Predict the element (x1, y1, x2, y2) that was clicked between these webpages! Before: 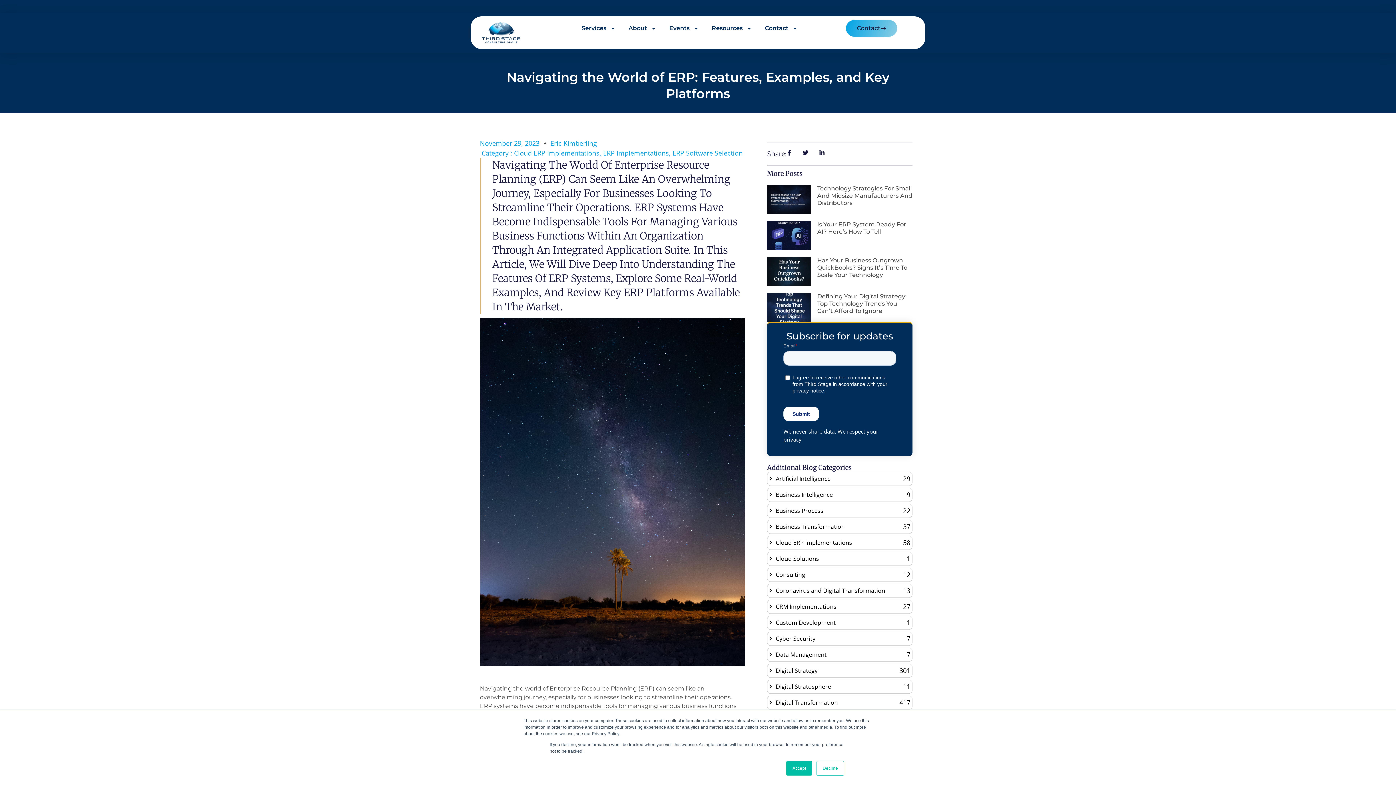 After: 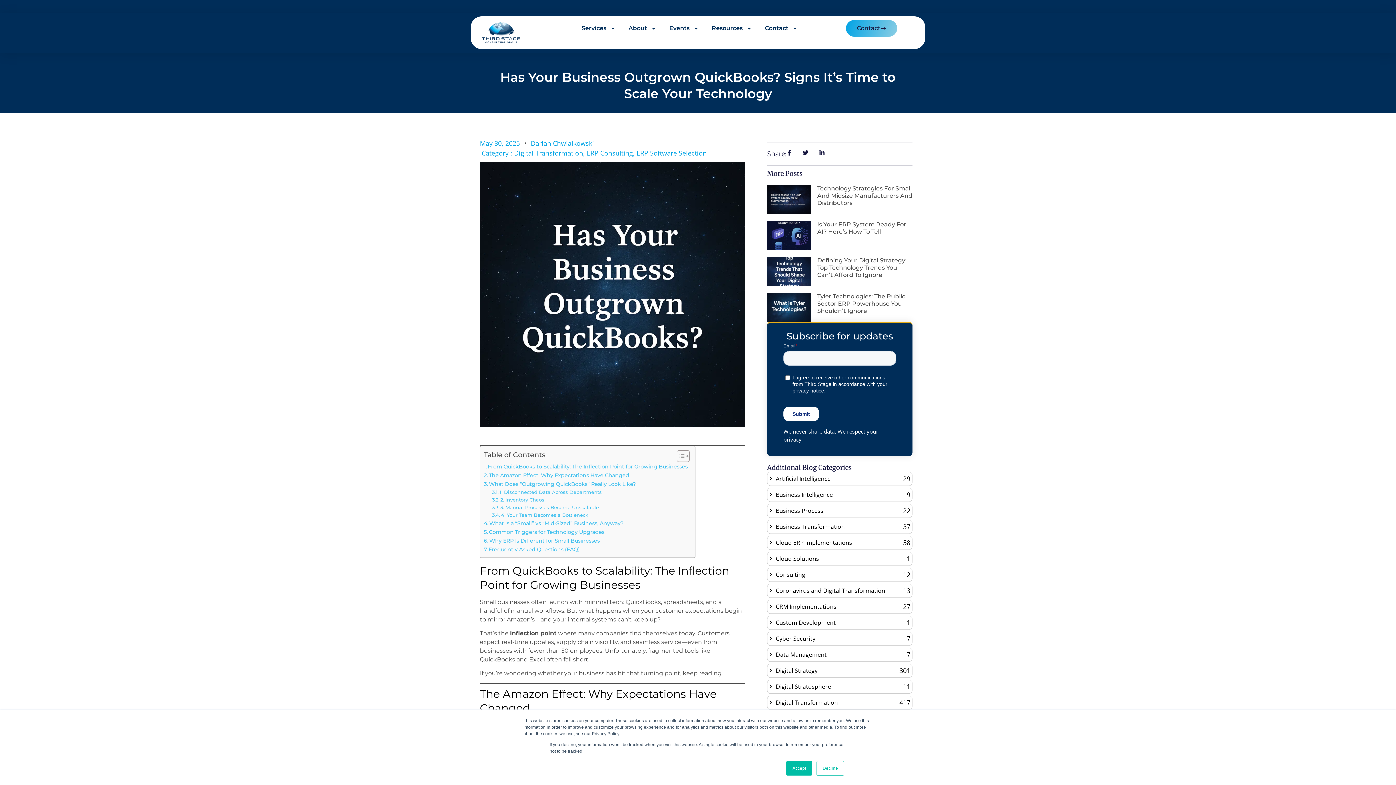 Action: bbox: (767, 257, 810, 285)